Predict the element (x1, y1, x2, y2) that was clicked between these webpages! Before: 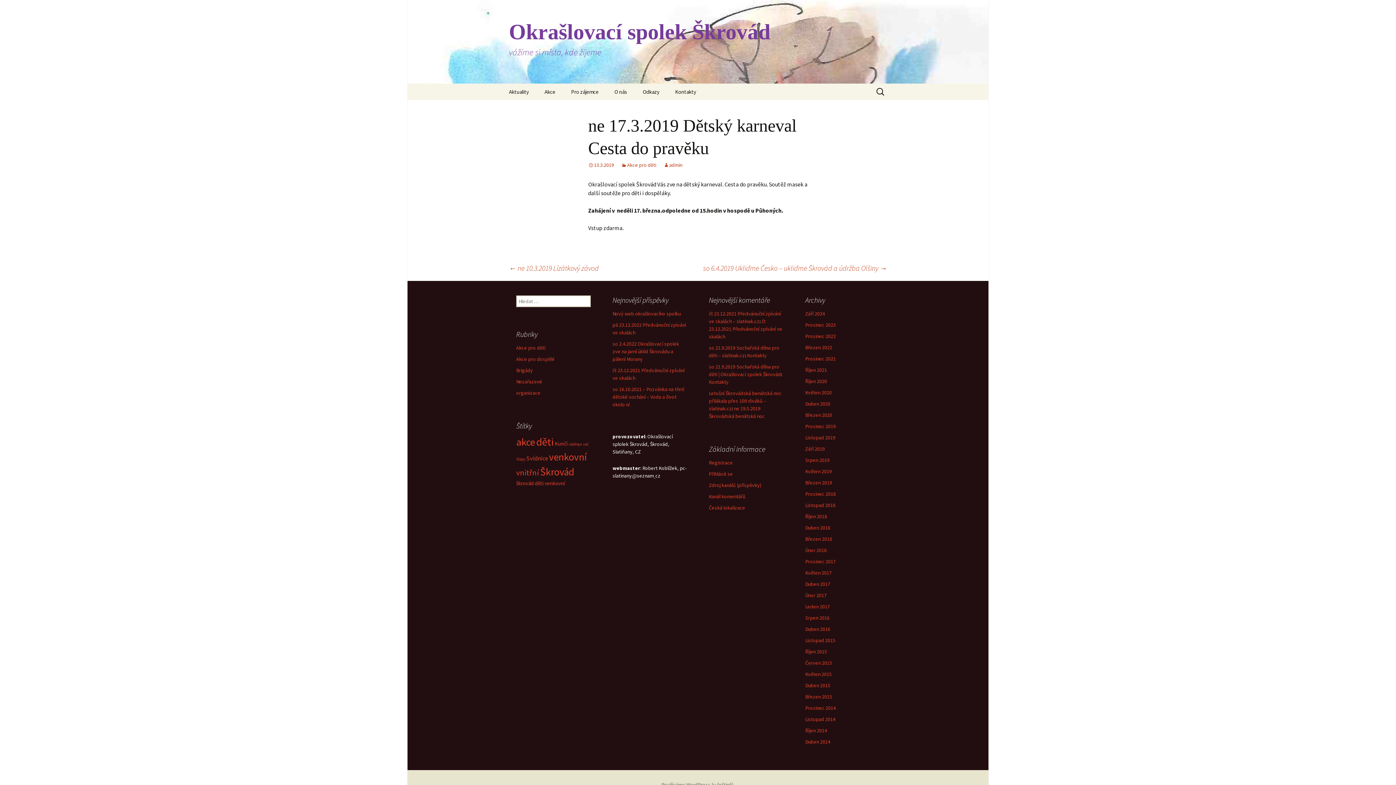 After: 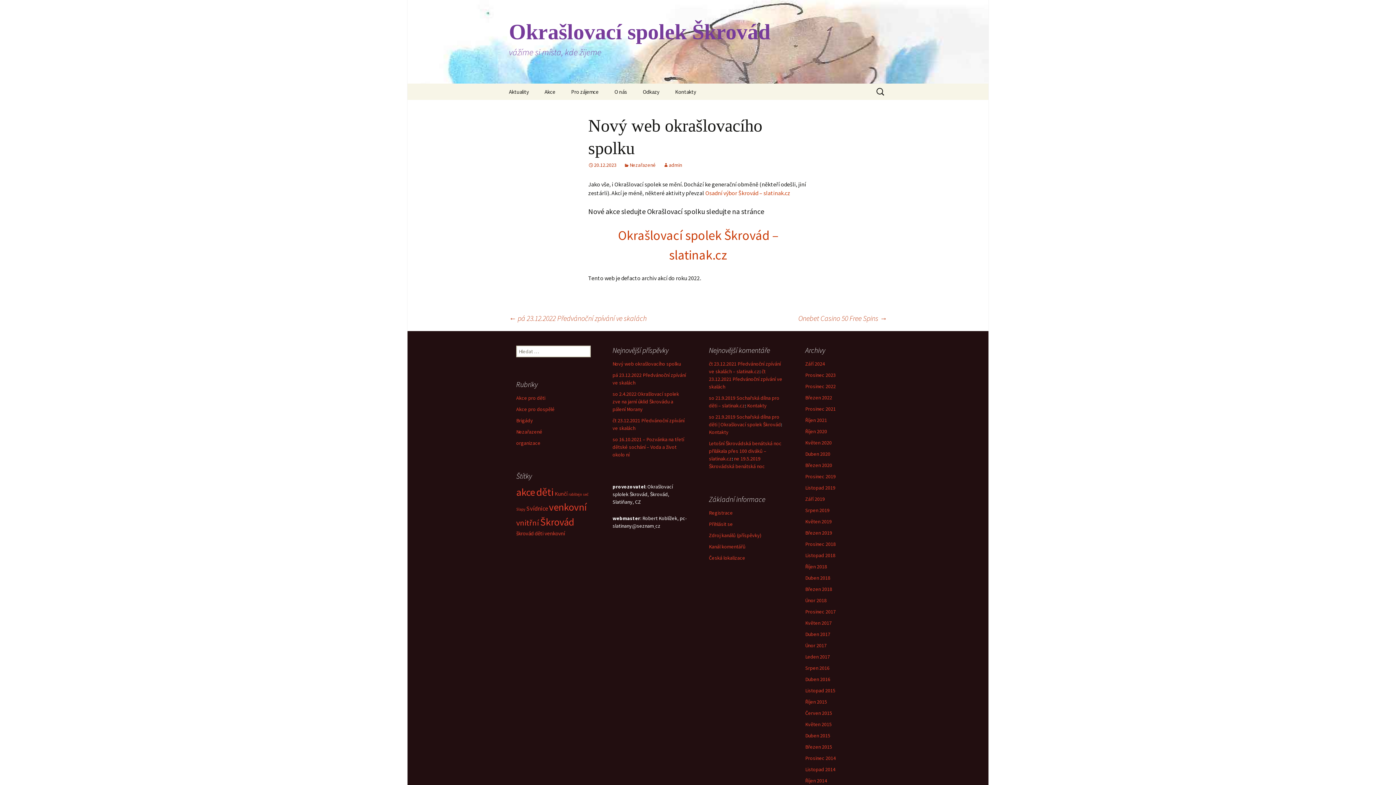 Action: label: Nový web okrašlovacího spolku bbox: (612, 310, 681, 317)